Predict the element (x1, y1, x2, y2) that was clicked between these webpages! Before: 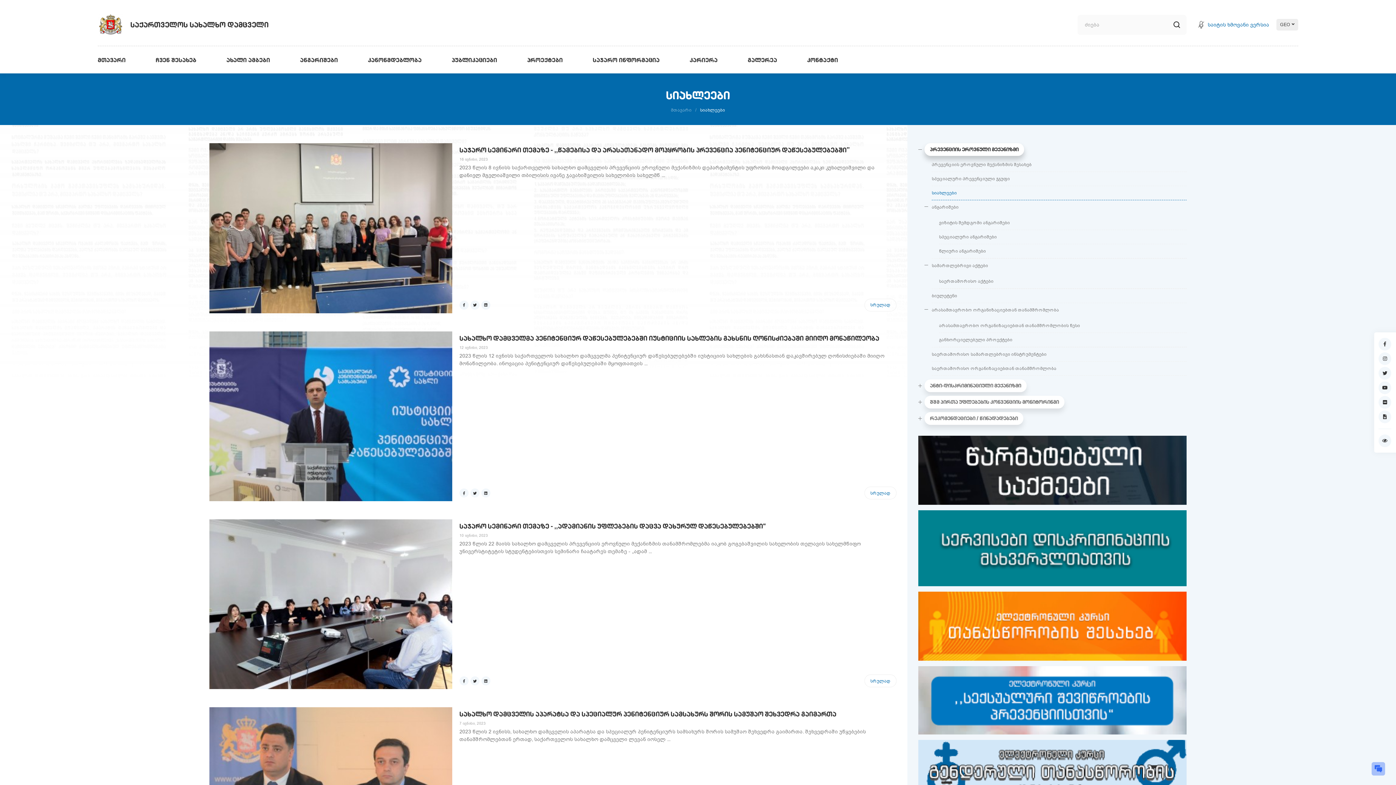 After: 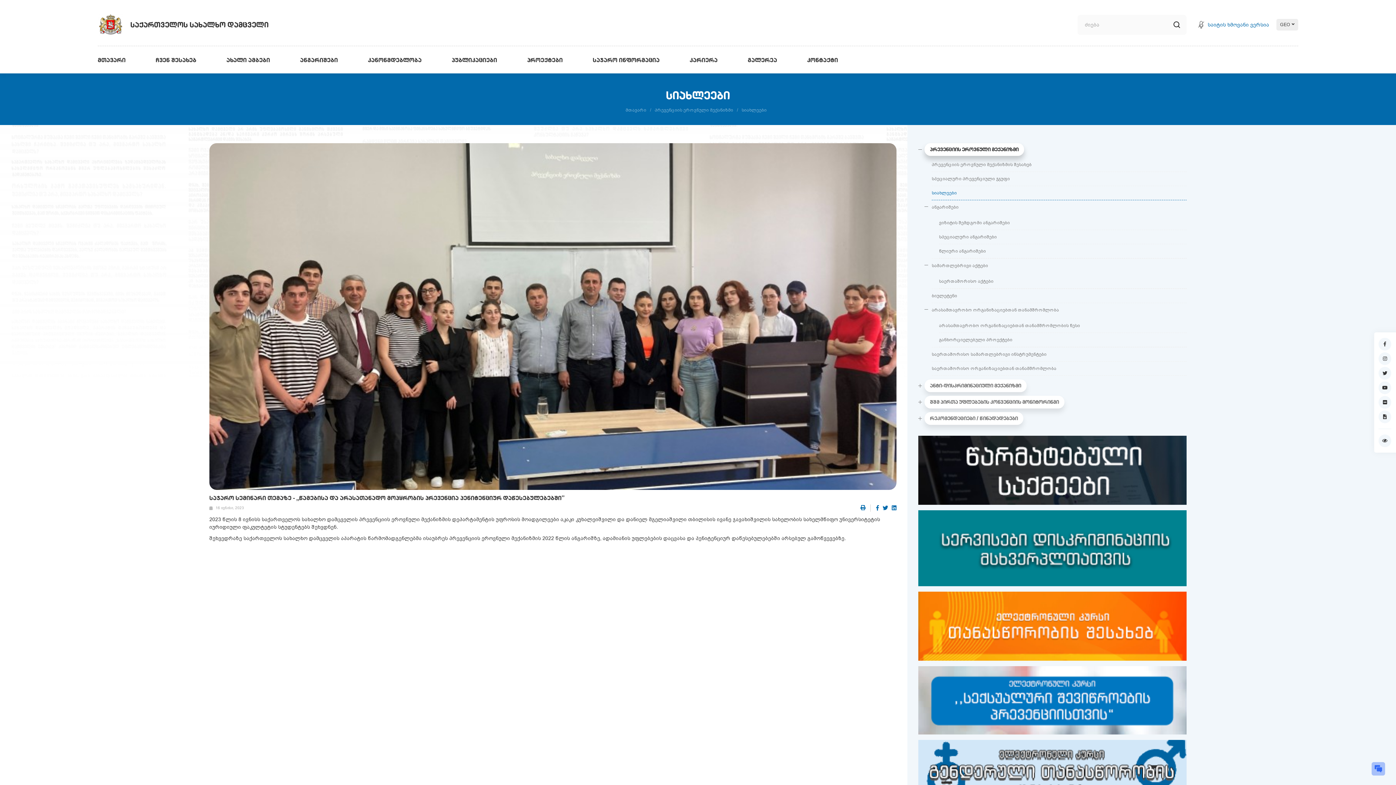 Action: bbox: (209, 143, 452, 313)